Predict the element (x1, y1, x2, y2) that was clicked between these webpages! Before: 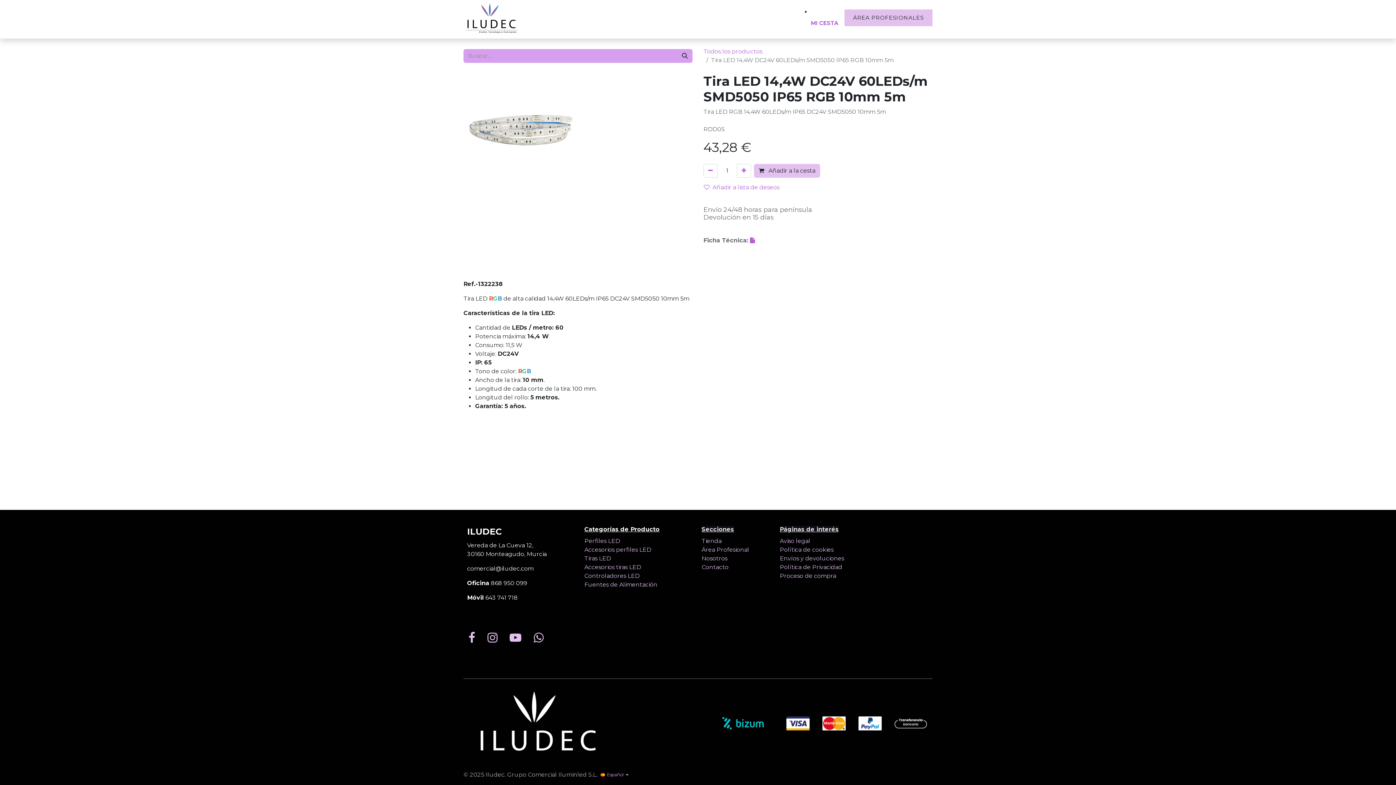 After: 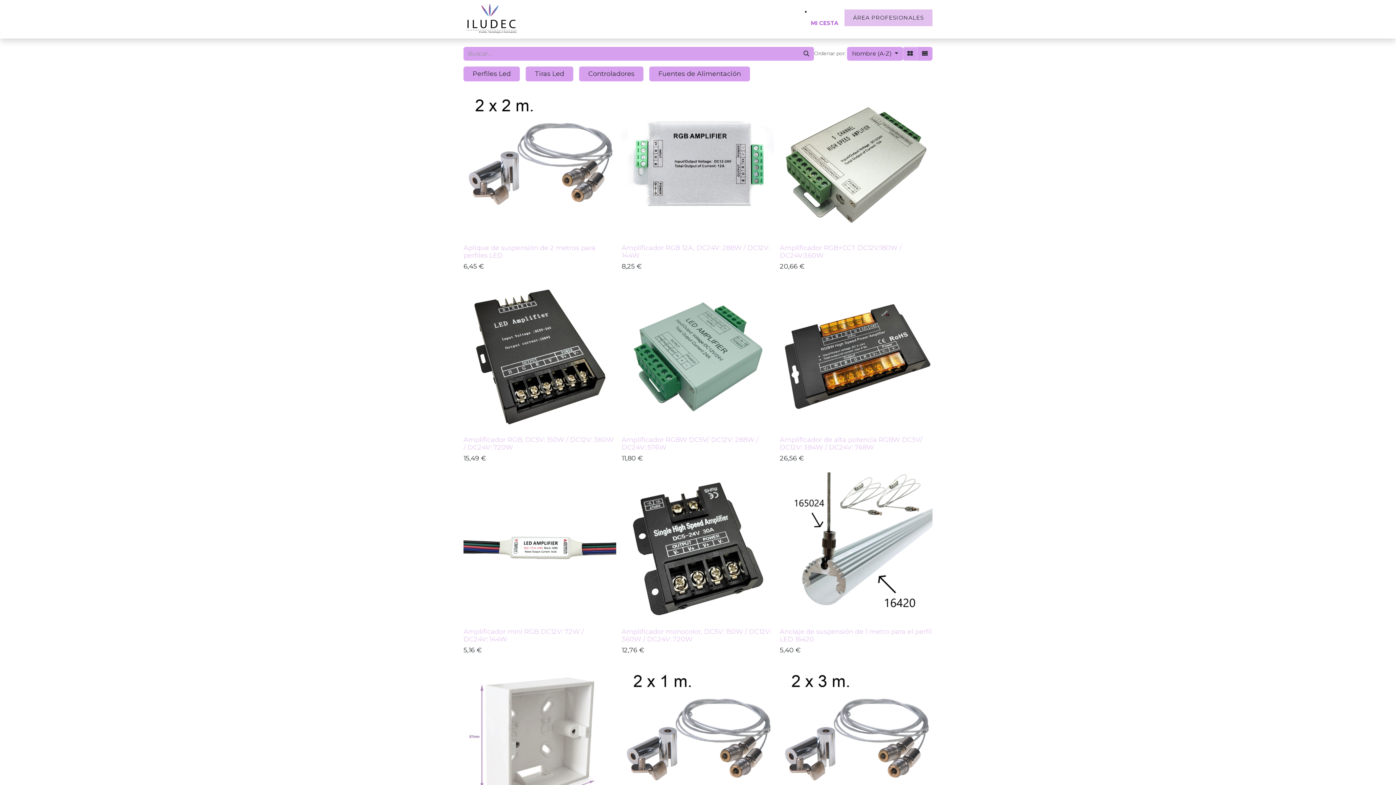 Action: bbox: (677, 49, 692, 62) label: Buscar